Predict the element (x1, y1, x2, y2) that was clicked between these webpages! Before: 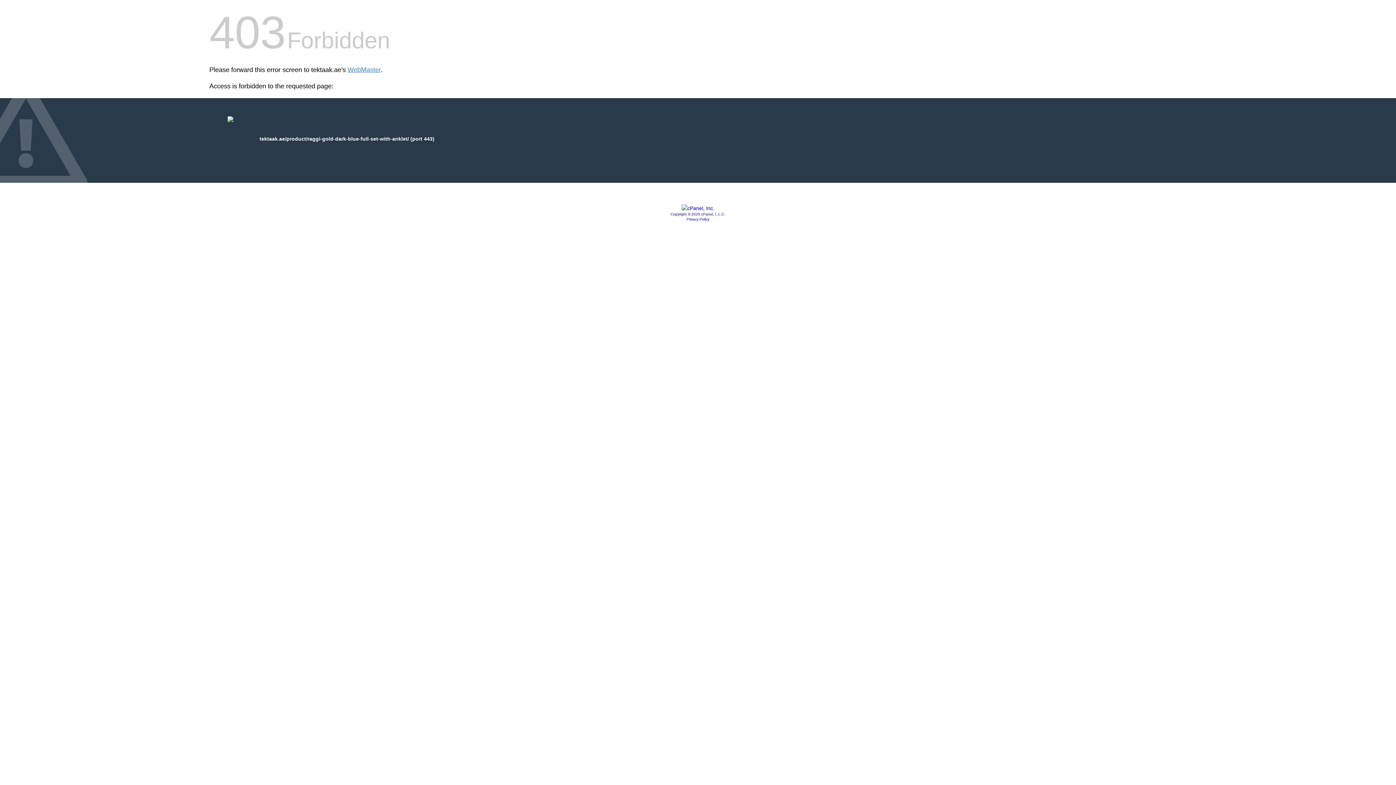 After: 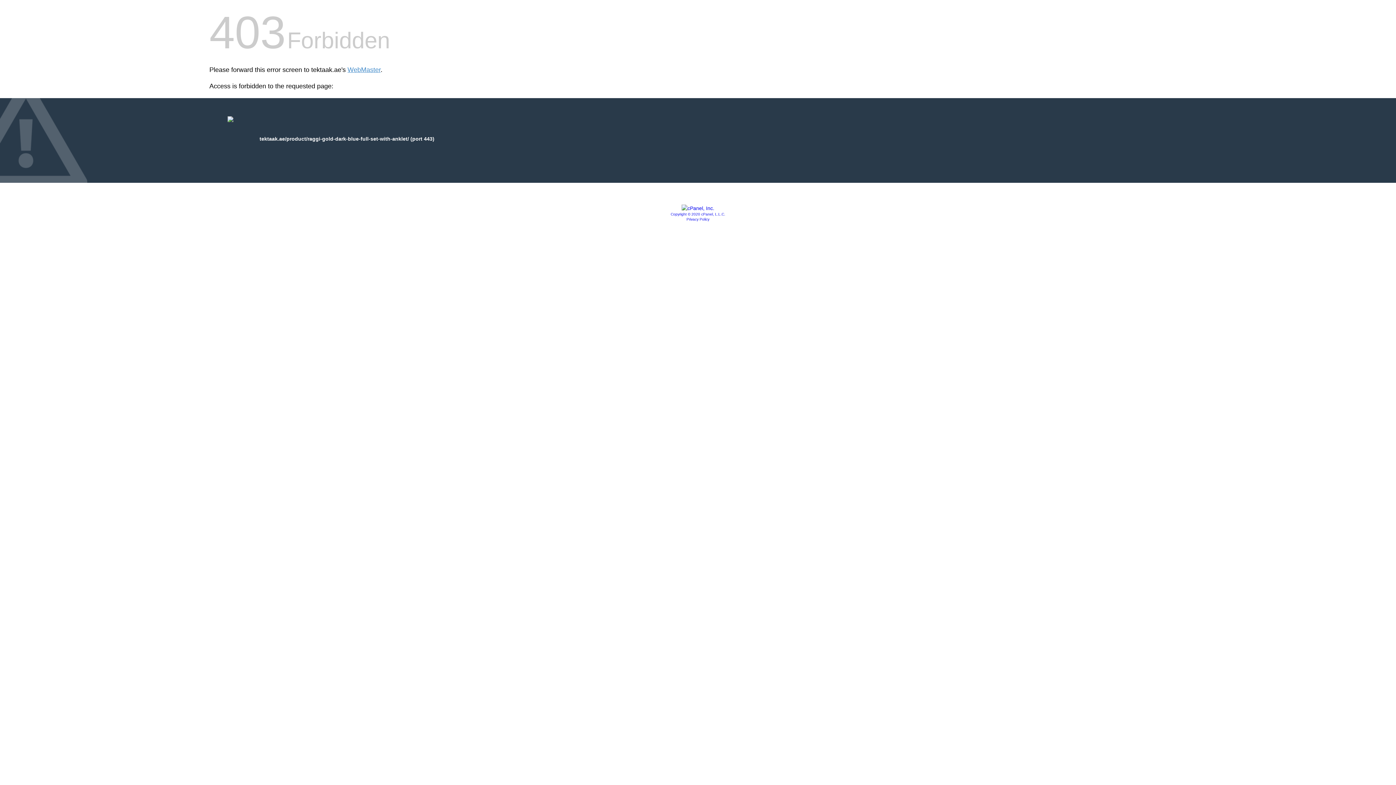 Action: label: Copyright © 2020 cPanel, L.L.C. bbox: (670, 212, 725, 216)